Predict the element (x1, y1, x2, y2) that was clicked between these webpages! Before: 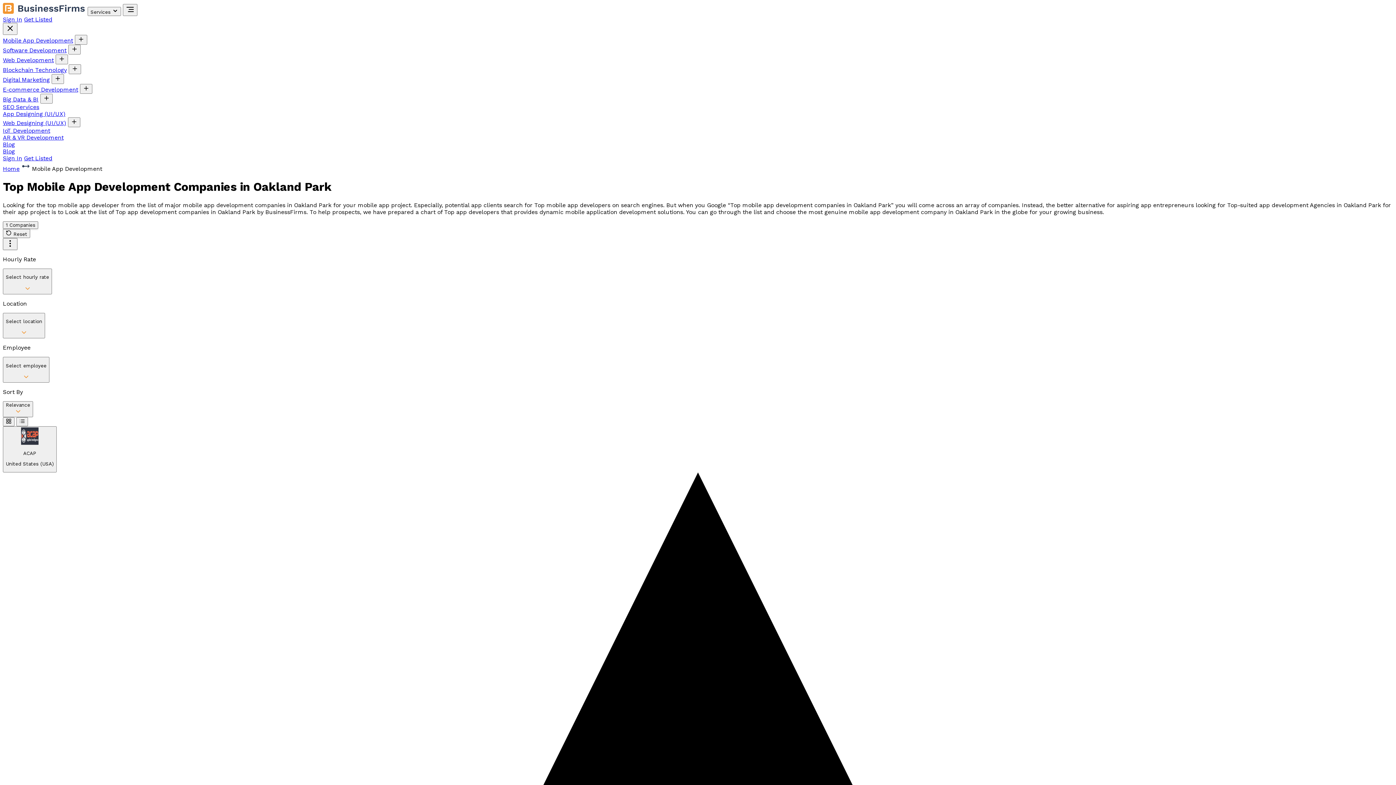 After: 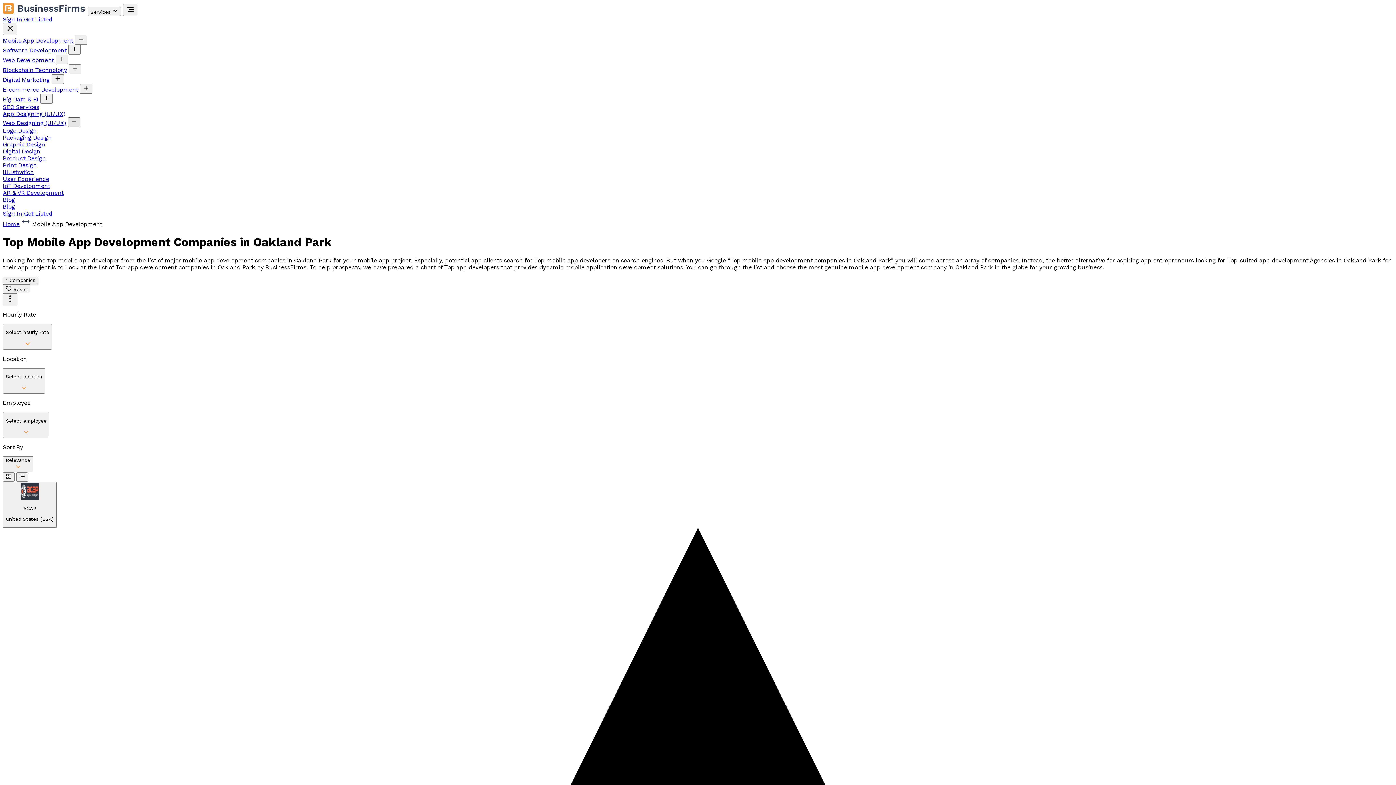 Action: label: Open submenu bbox: (68, 117, 80, 127)